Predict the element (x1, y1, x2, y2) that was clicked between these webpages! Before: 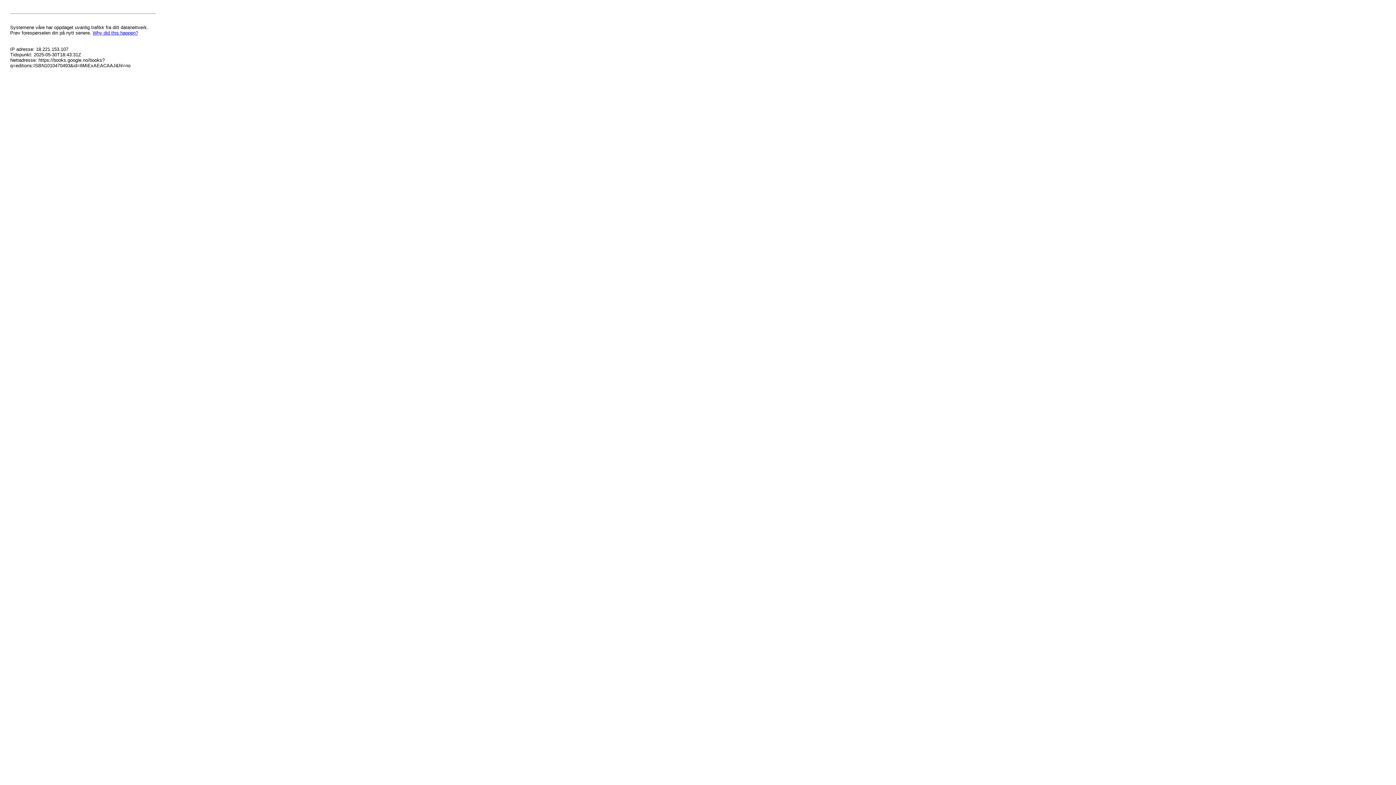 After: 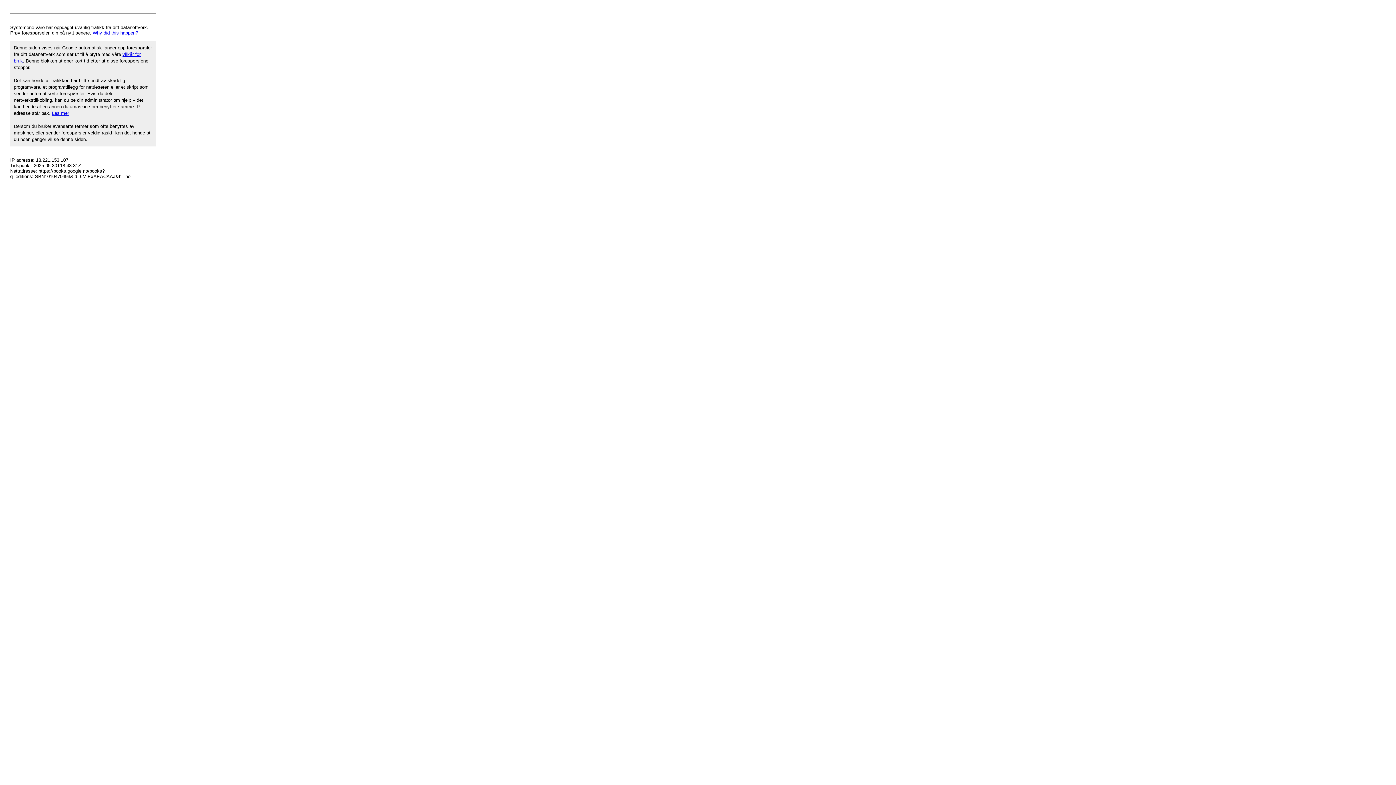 Action: label: Why did this happen? bbox: (92, 30, 138, 35)